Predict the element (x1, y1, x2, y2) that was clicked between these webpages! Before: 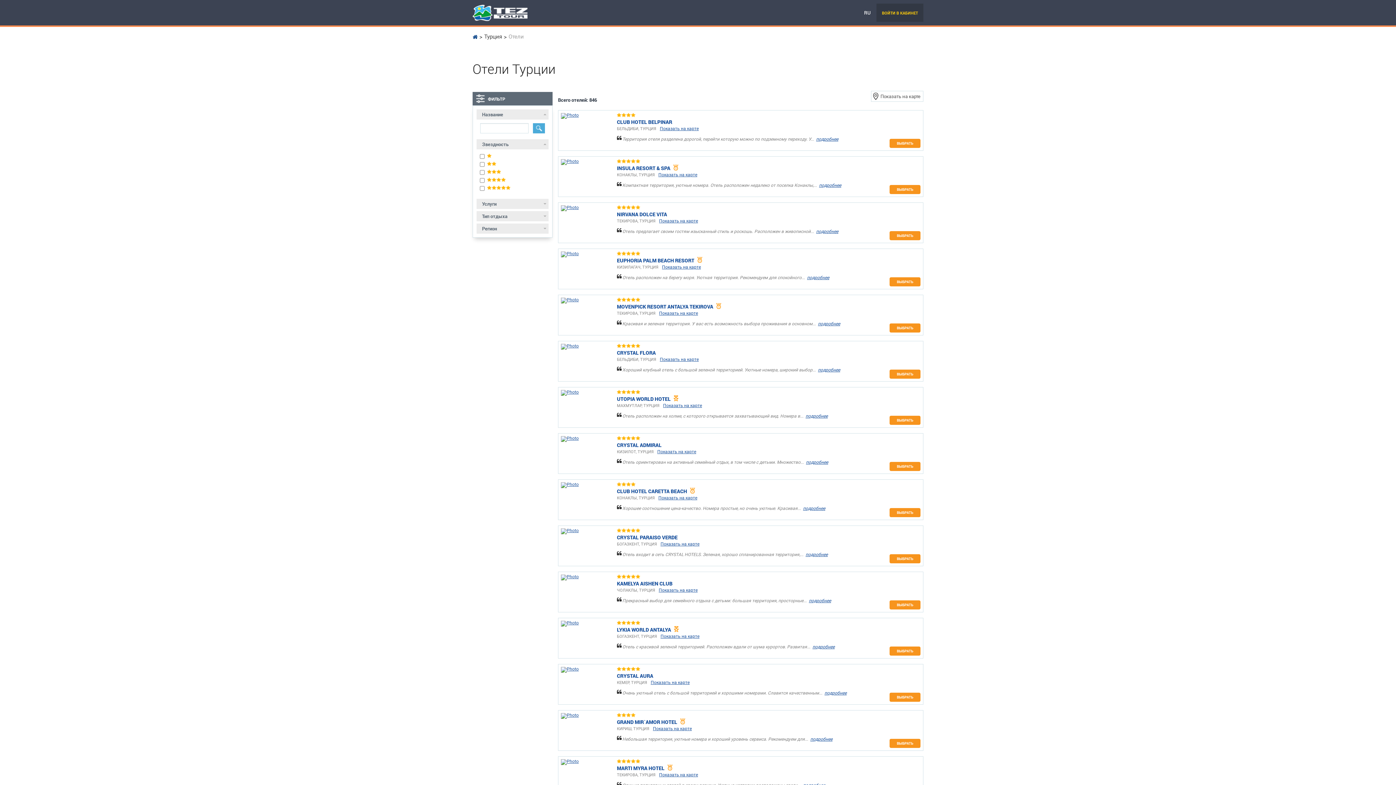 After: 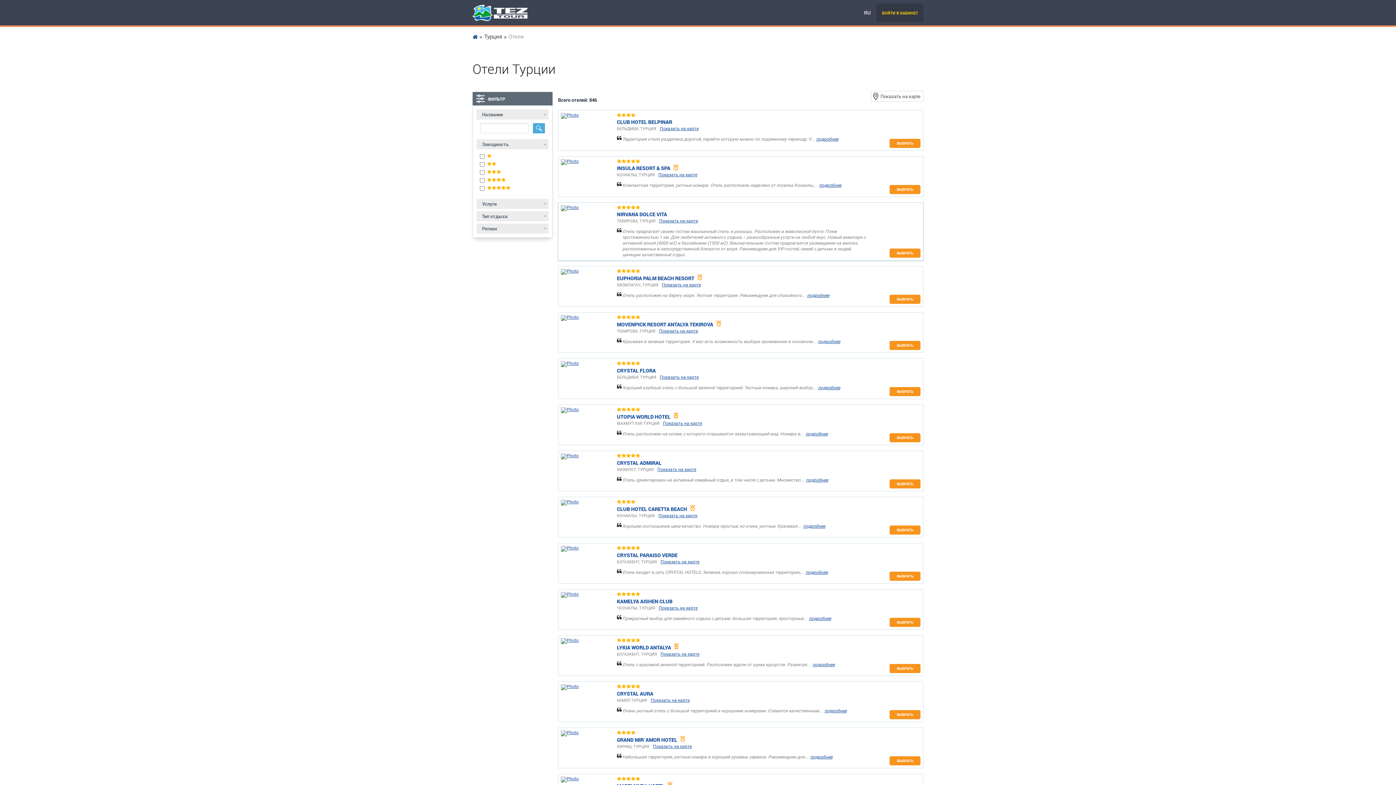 Action: label: подробнее bbox: (816, 229, 838, 233)